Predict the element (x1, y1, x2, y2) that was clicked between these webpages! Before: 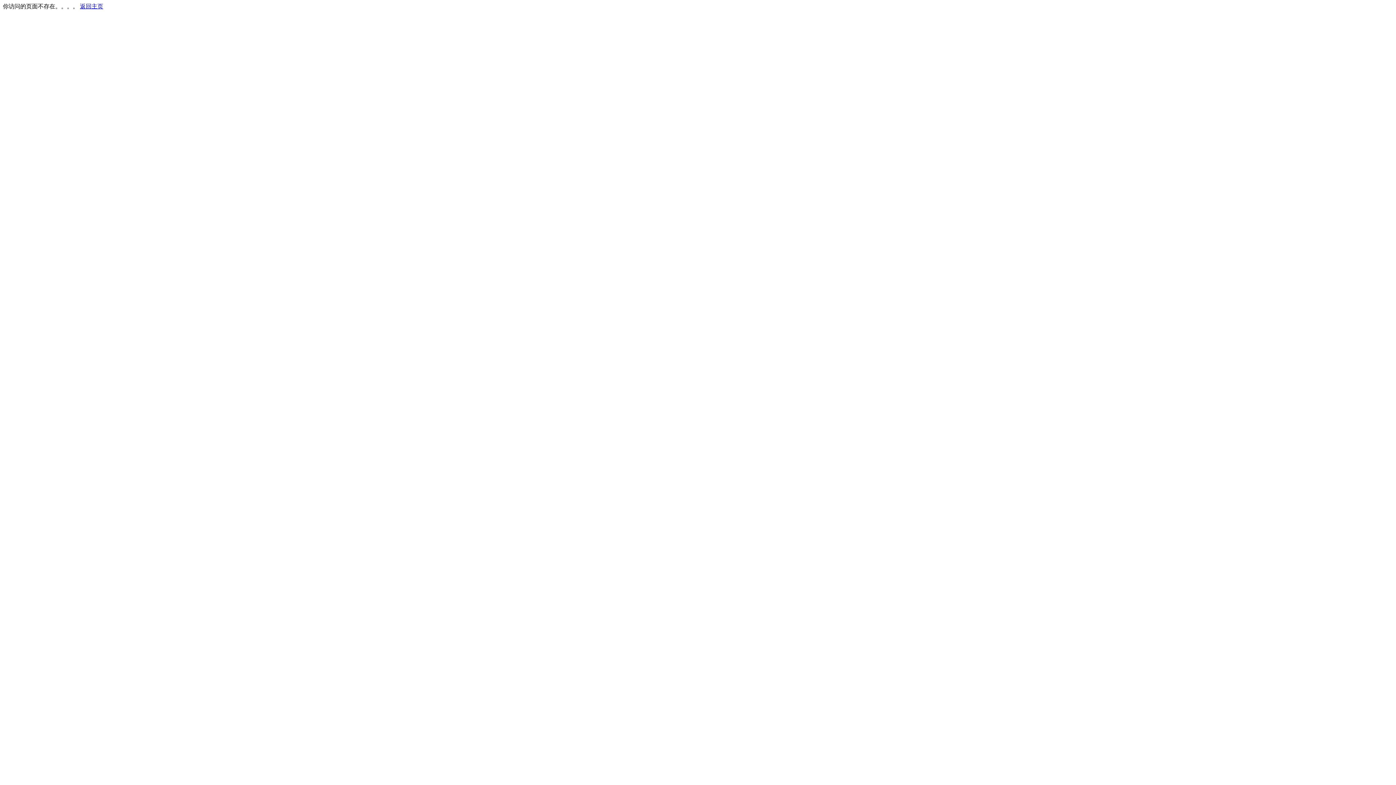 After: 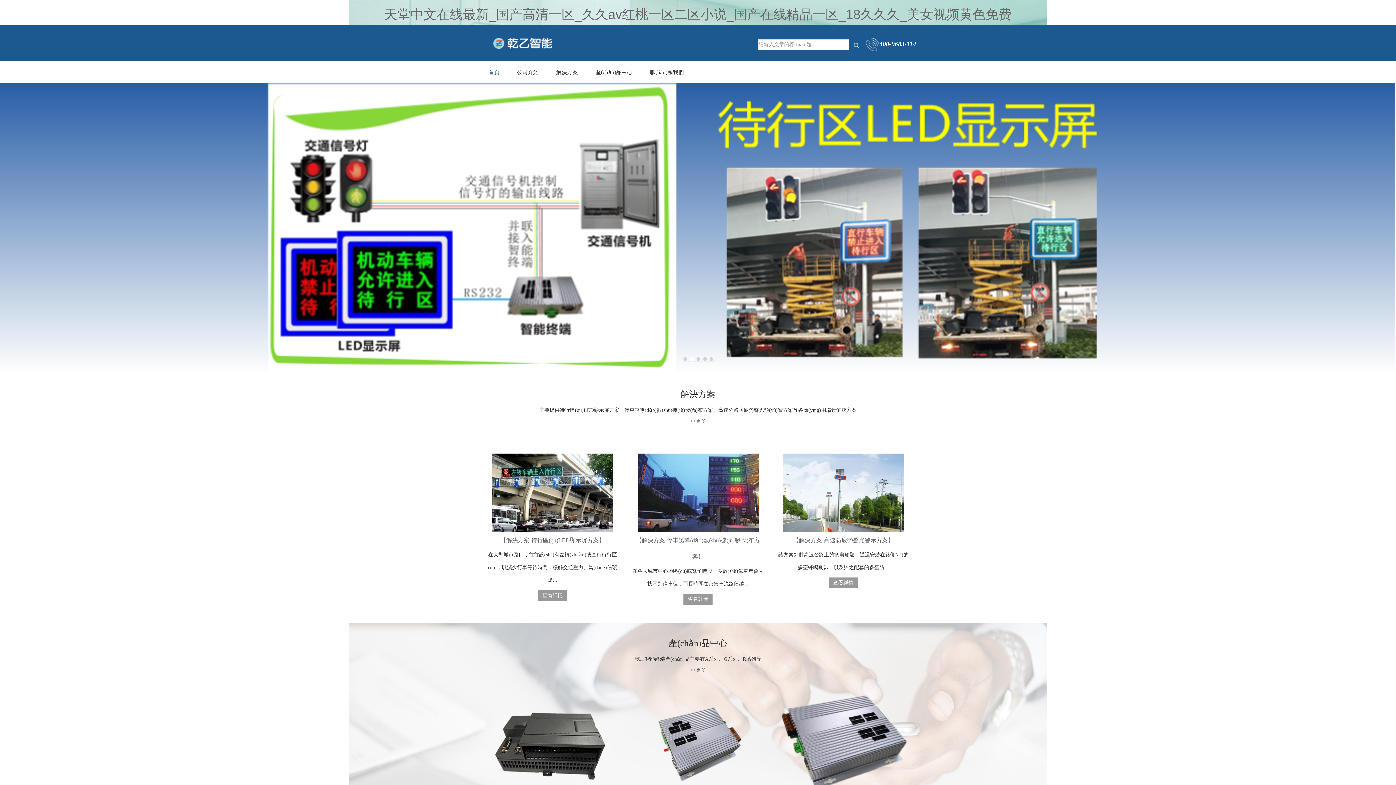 Action: bbox: (80, 3, 103, 9) label: 返回主页